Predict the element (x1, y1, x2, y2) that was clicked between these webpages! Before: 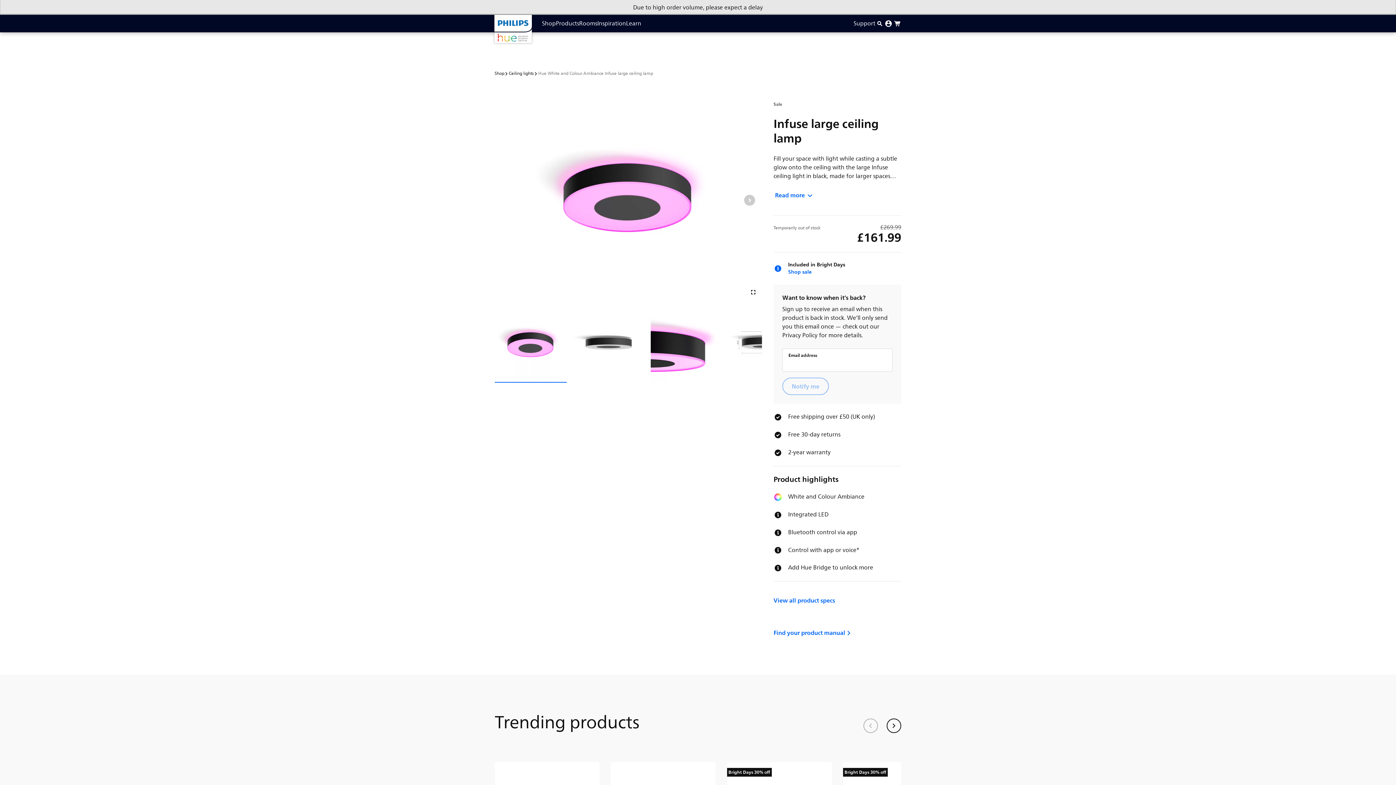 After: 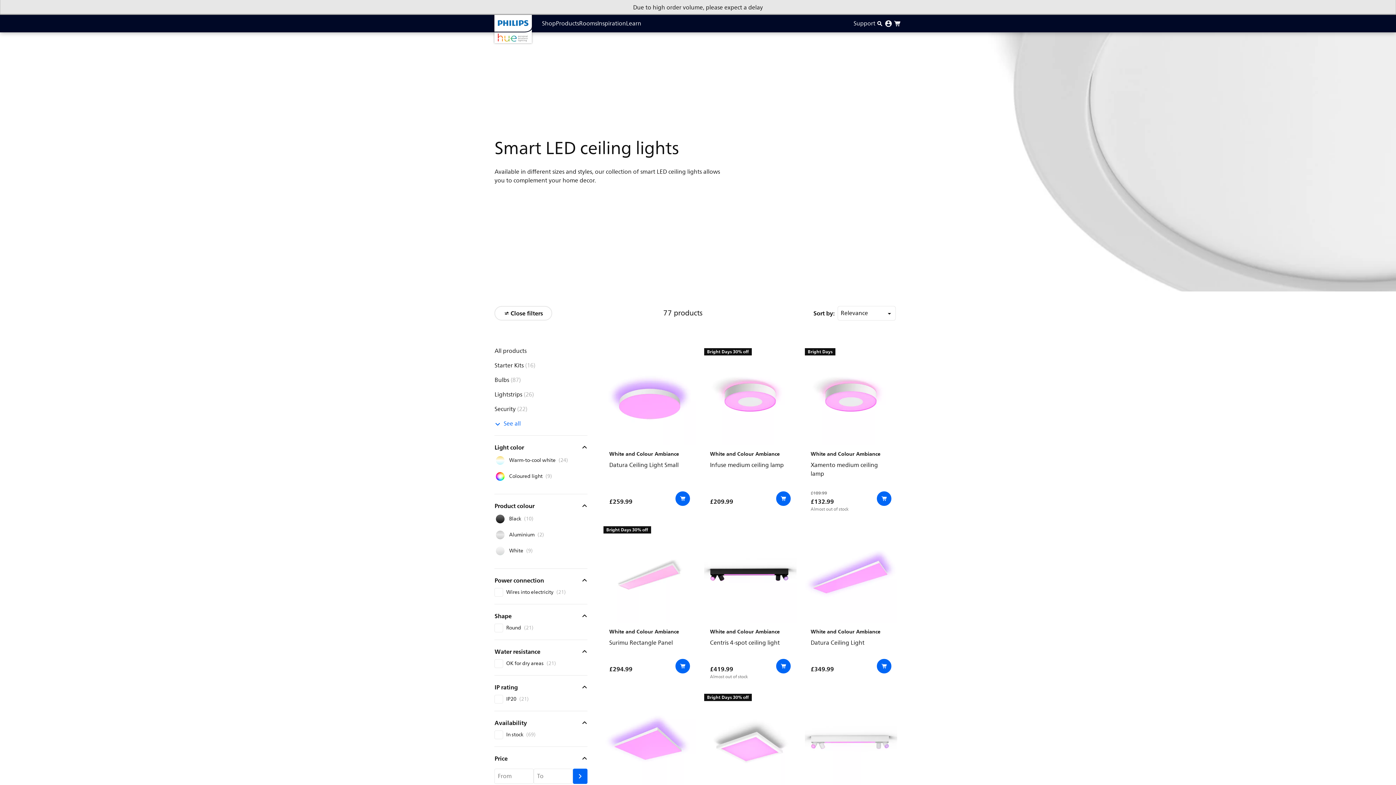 Action: label: Ceiling lights bbox: (508, 70, 533, 77)